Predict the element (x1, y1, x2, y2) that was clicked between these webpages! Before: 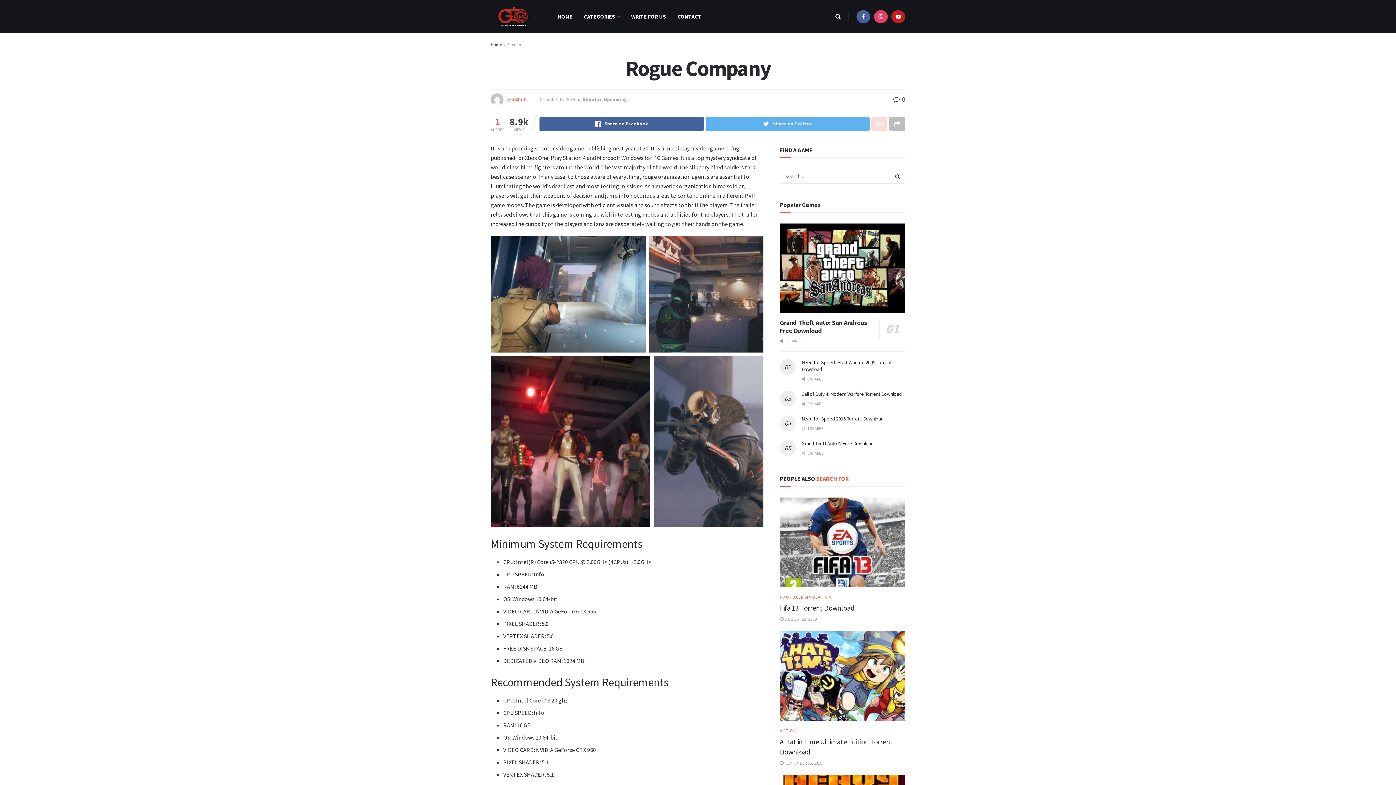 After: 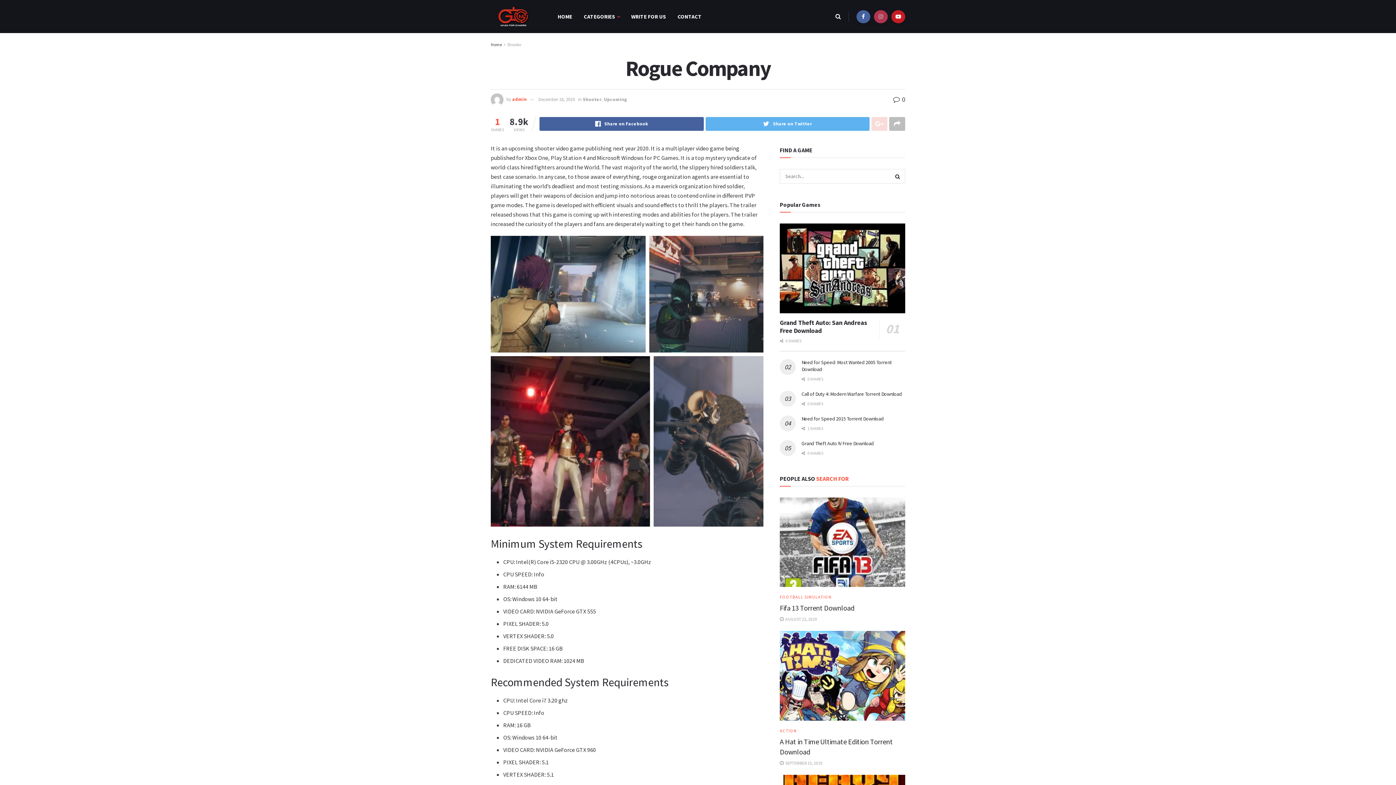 Action: bbox: (874, 0, 888, 33)